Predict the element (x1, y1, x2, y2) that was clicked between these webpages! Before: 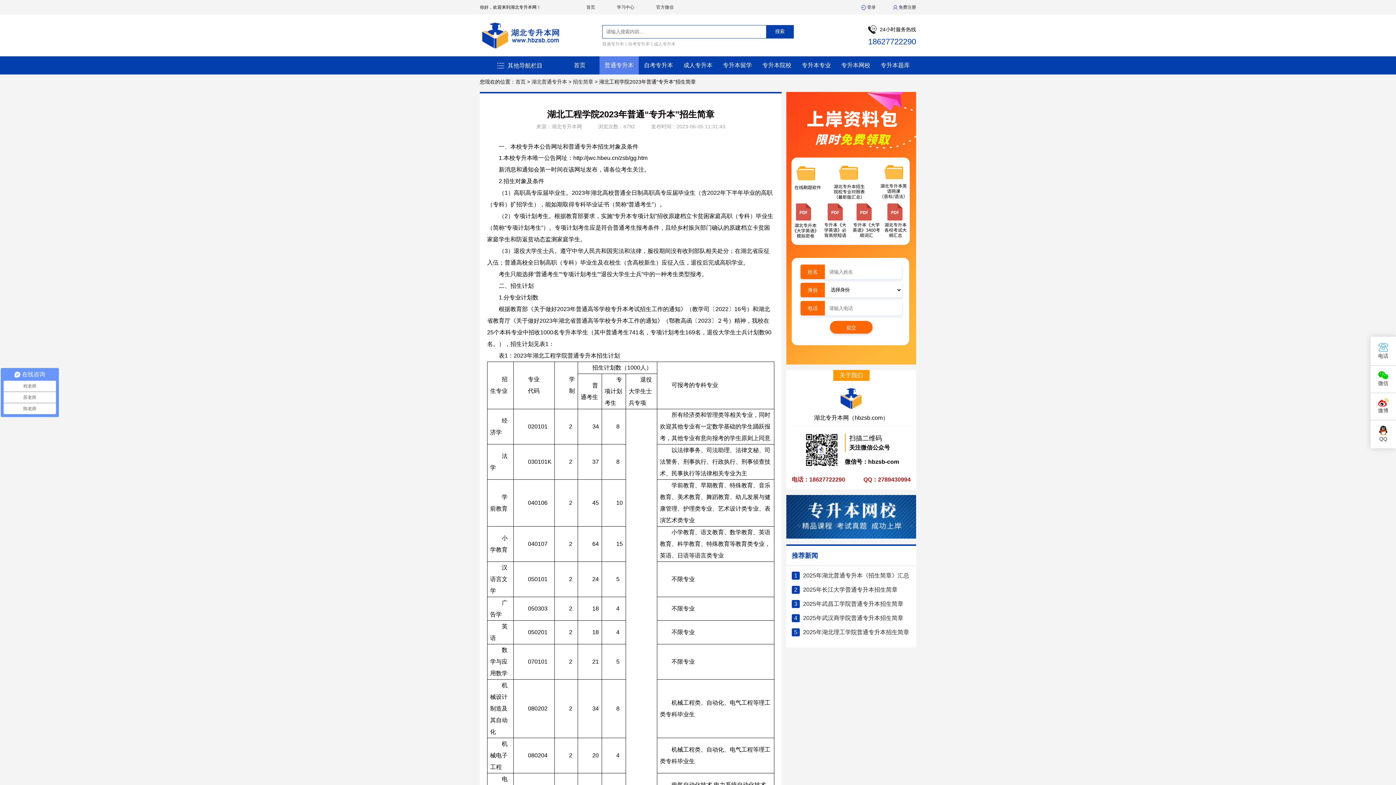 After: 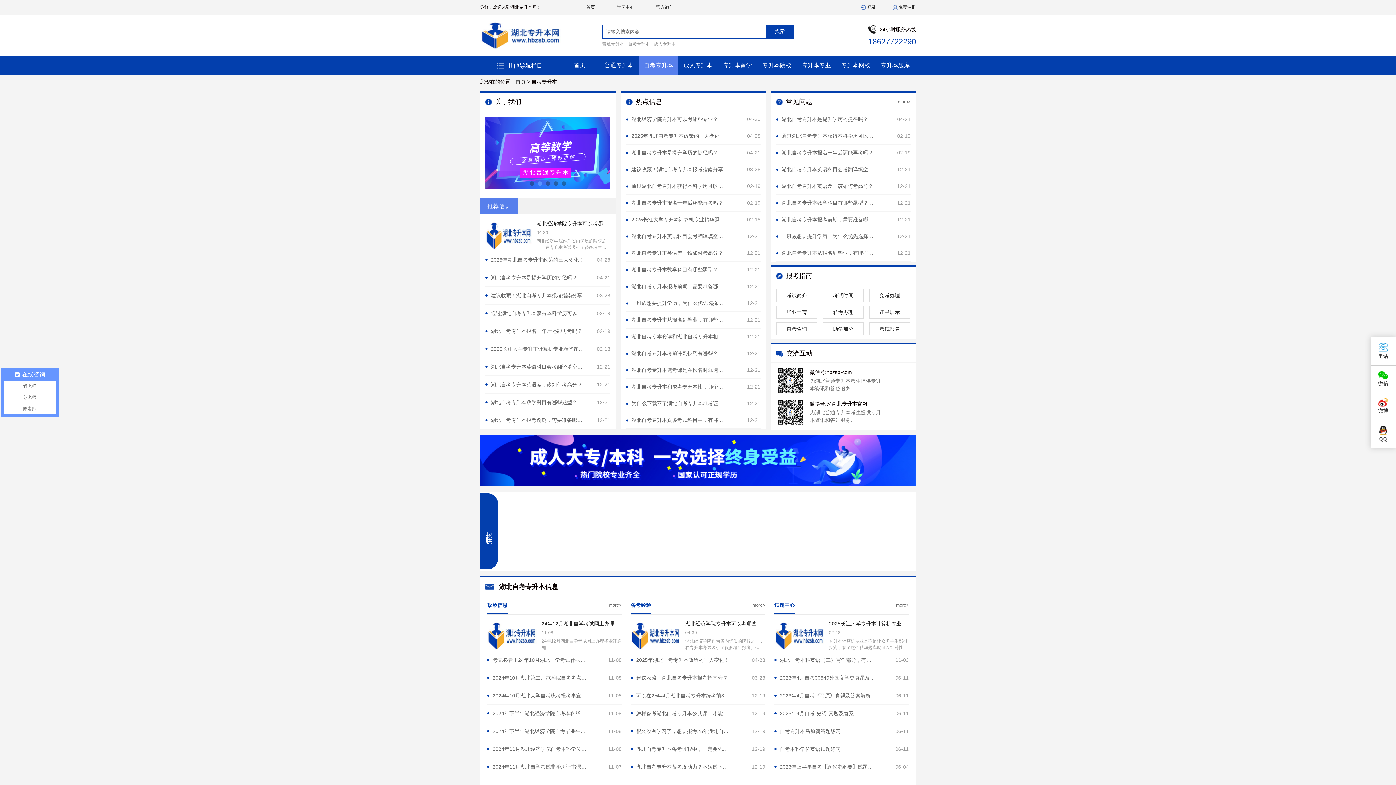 Action: label: 自考专升本 bbox: (626, 41, 651, 46)